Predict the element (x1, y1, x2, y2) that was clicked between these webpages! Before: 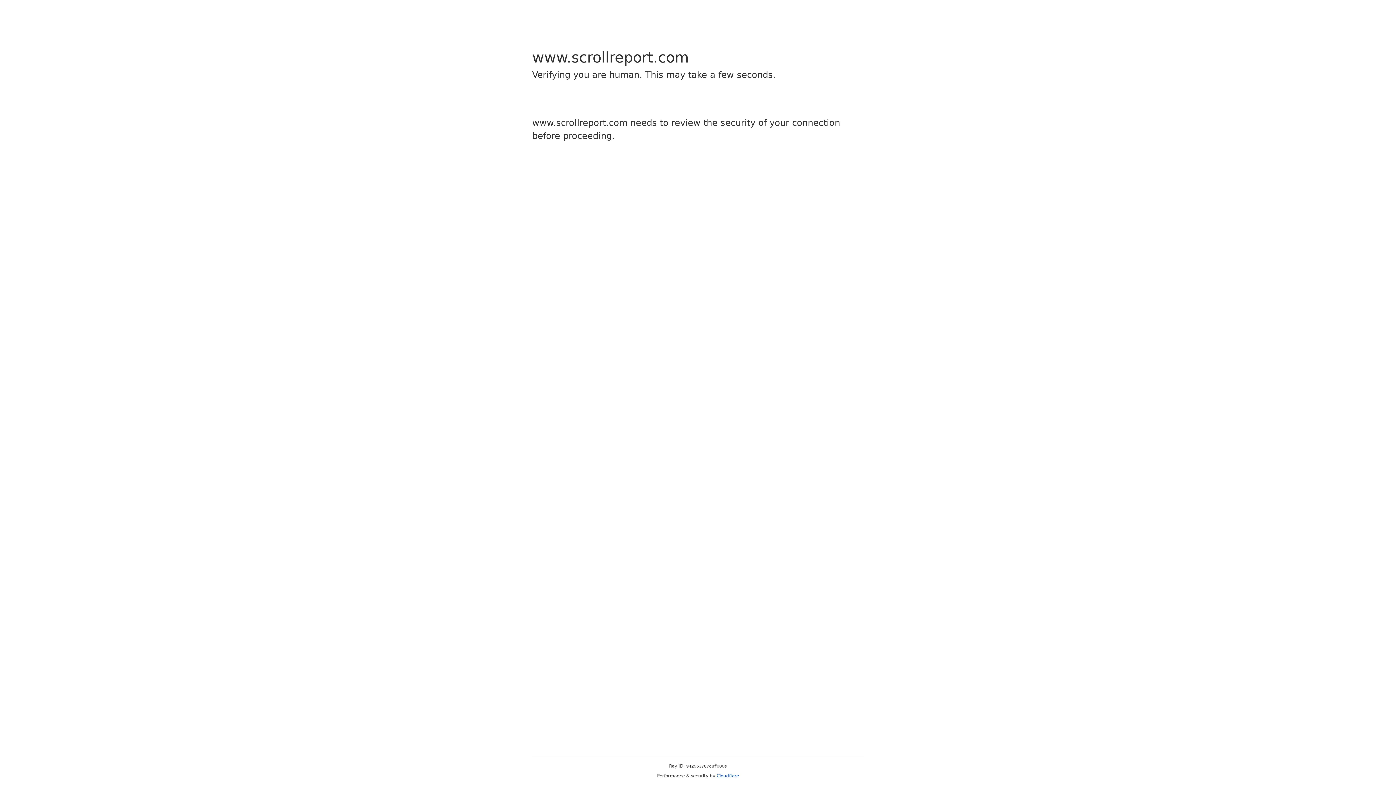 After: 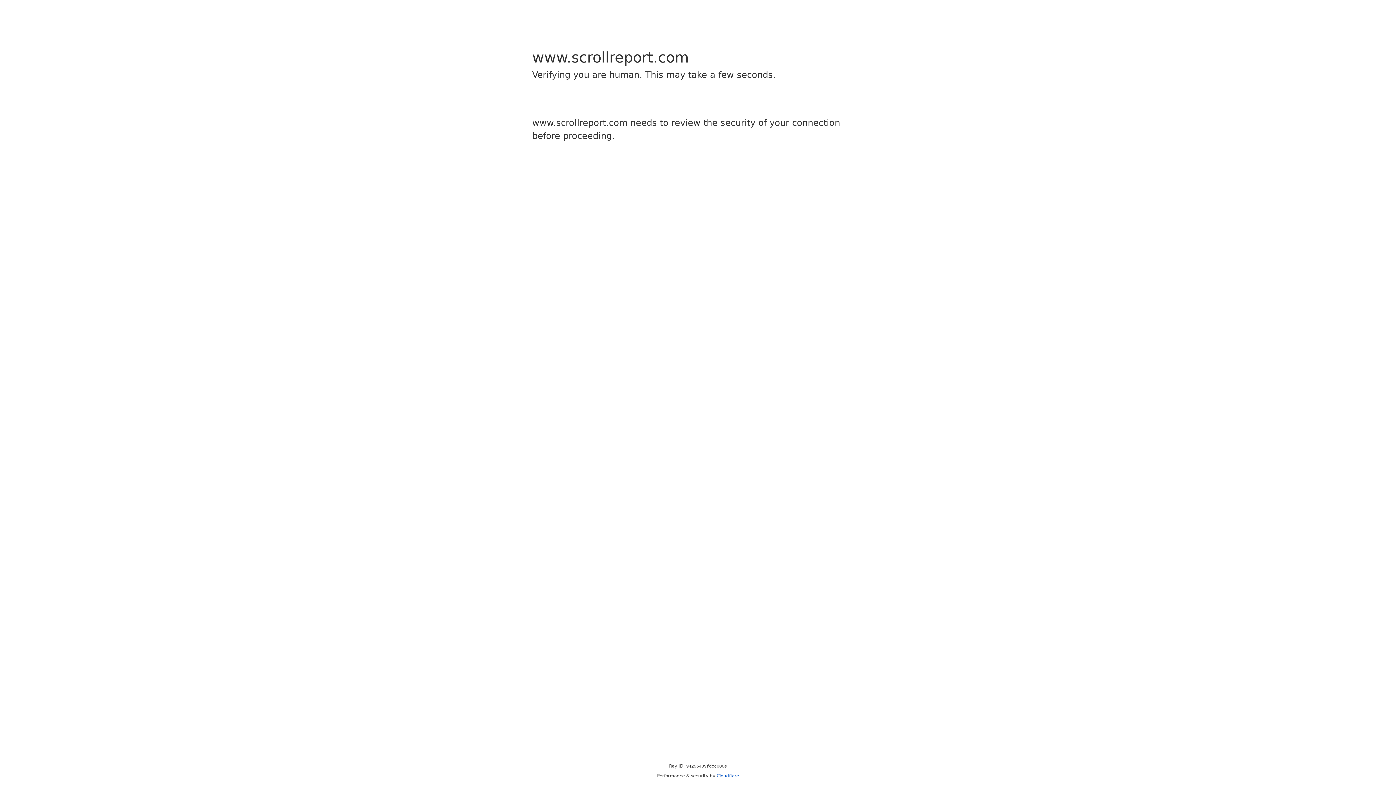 Action: bbox: (716, 773, 739, 778) label: Cloudflare